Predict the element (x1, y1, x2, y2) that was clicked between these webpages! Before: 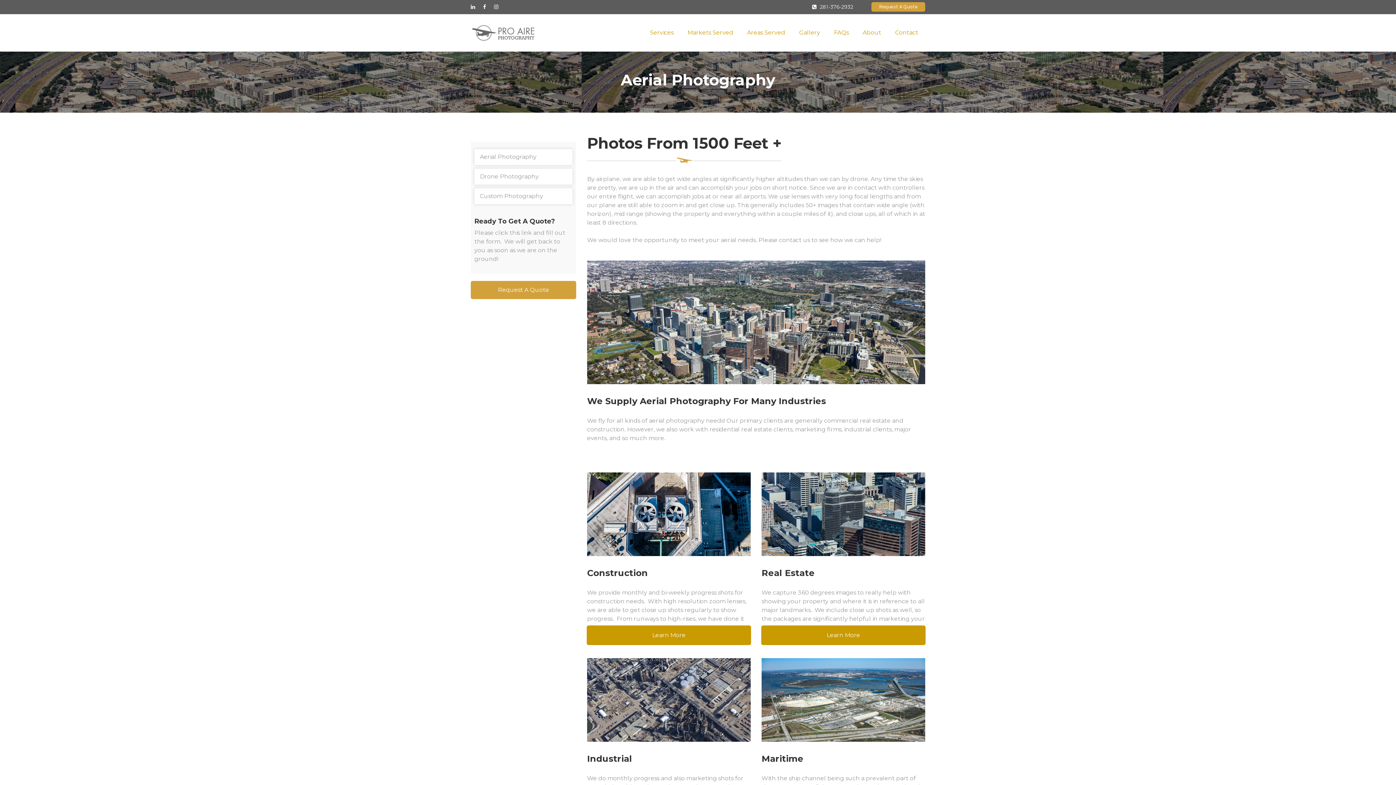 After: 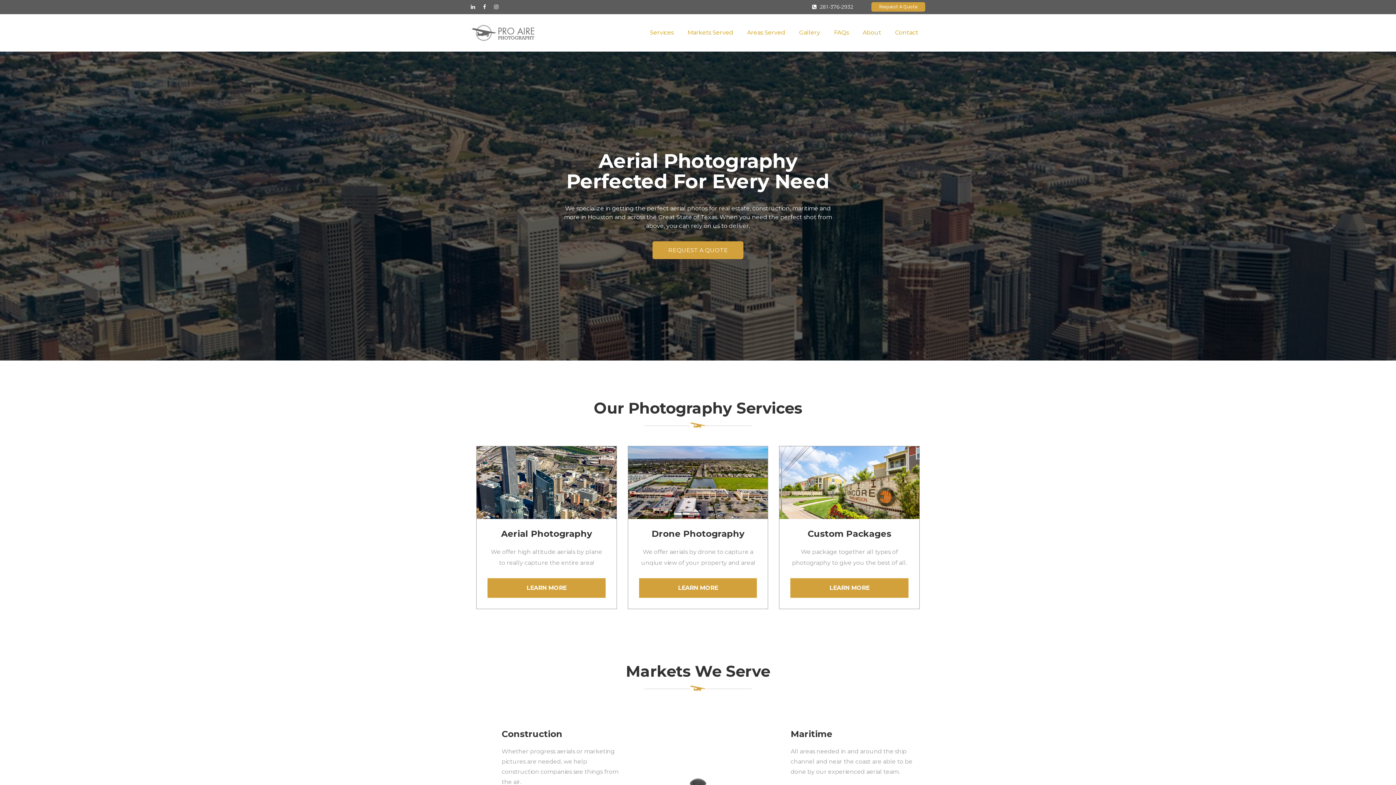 Action: bbox: (470, 29, 536, 36)